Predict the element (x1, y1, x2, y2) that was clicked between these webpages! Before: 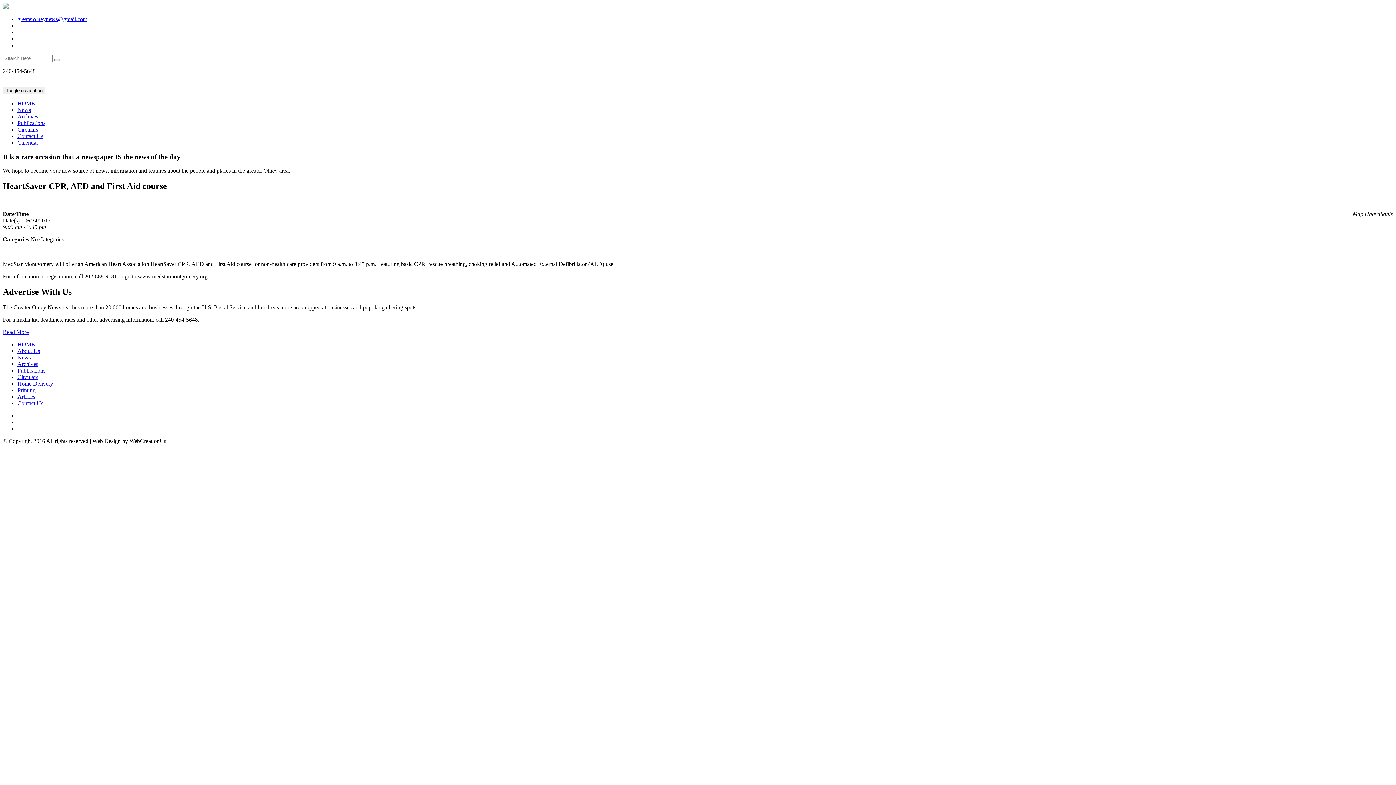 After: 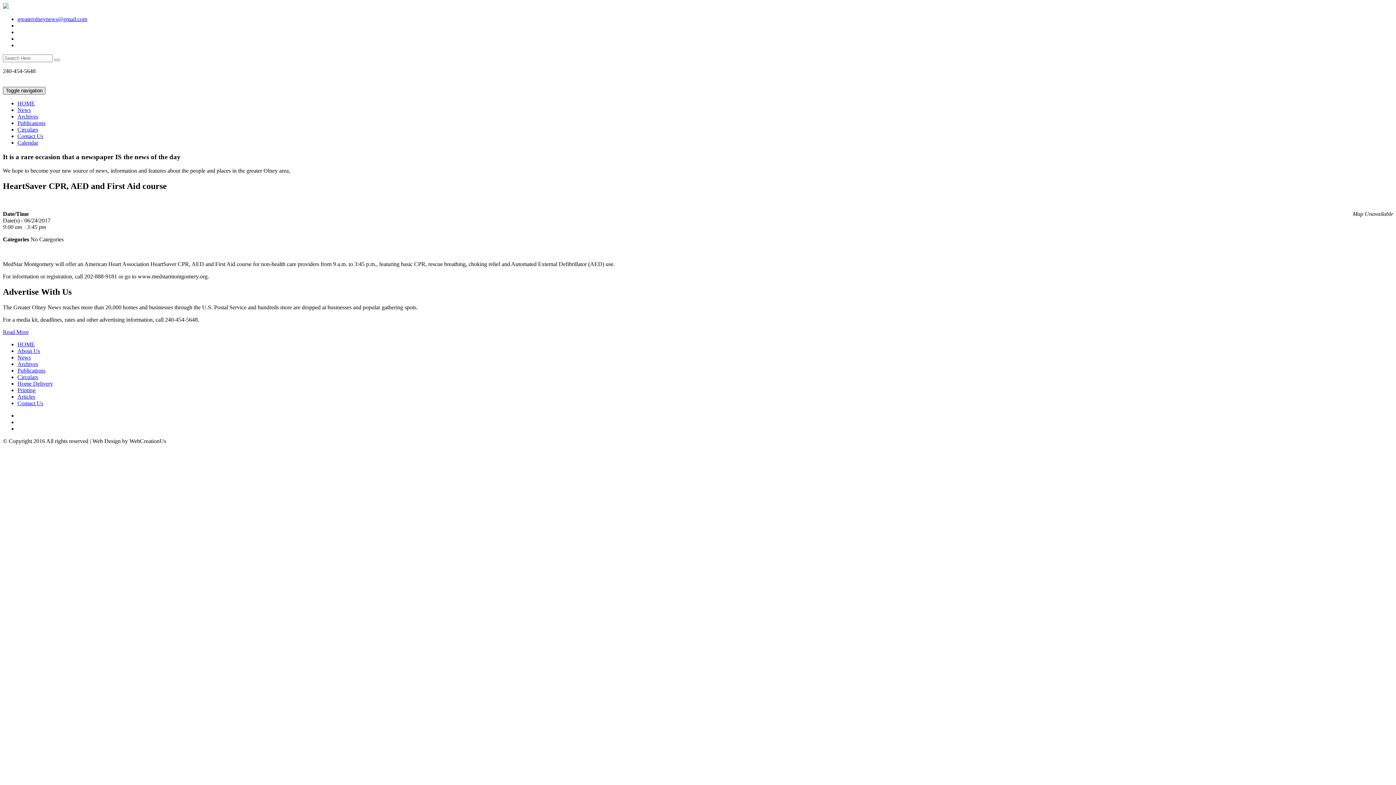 Action: label: Toggle navigation bbox: (2, 86, 45, 94)